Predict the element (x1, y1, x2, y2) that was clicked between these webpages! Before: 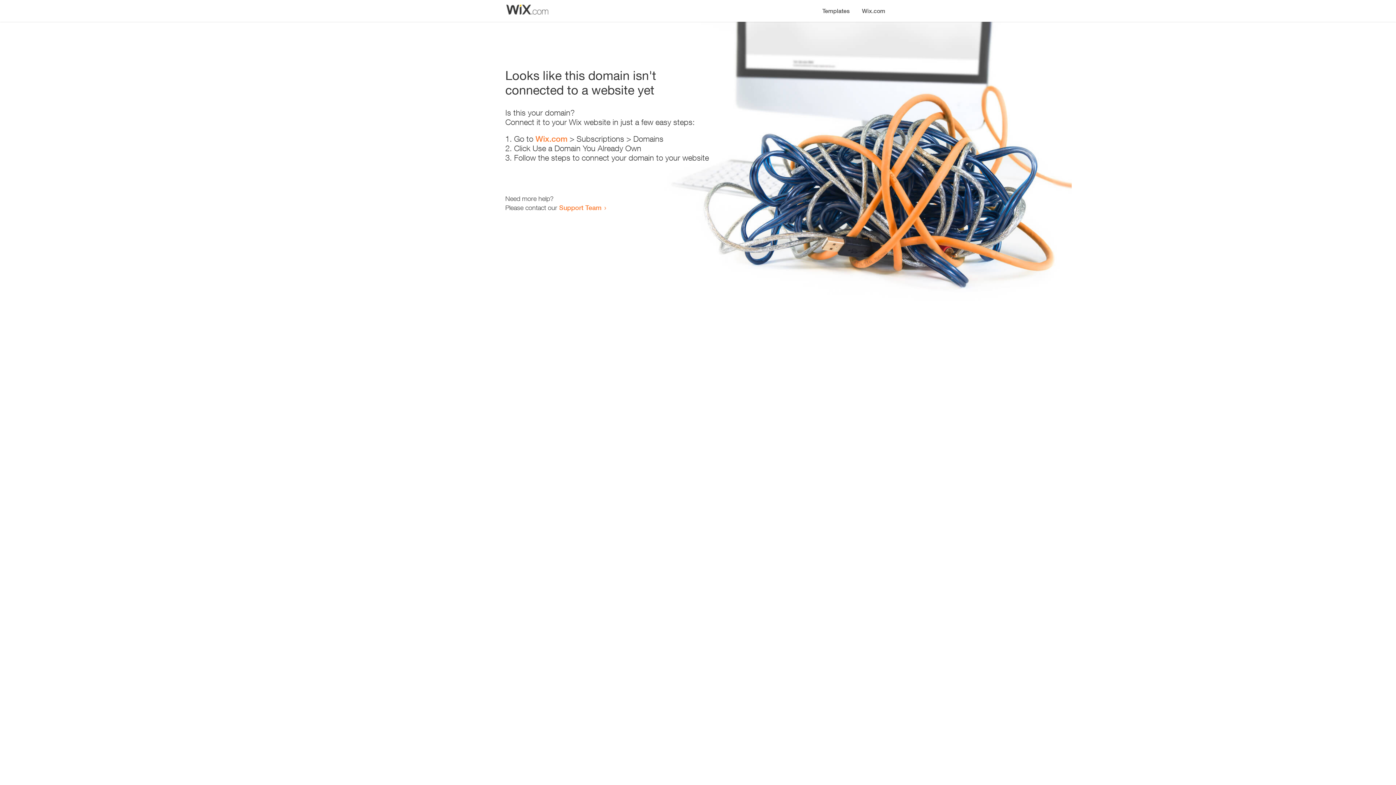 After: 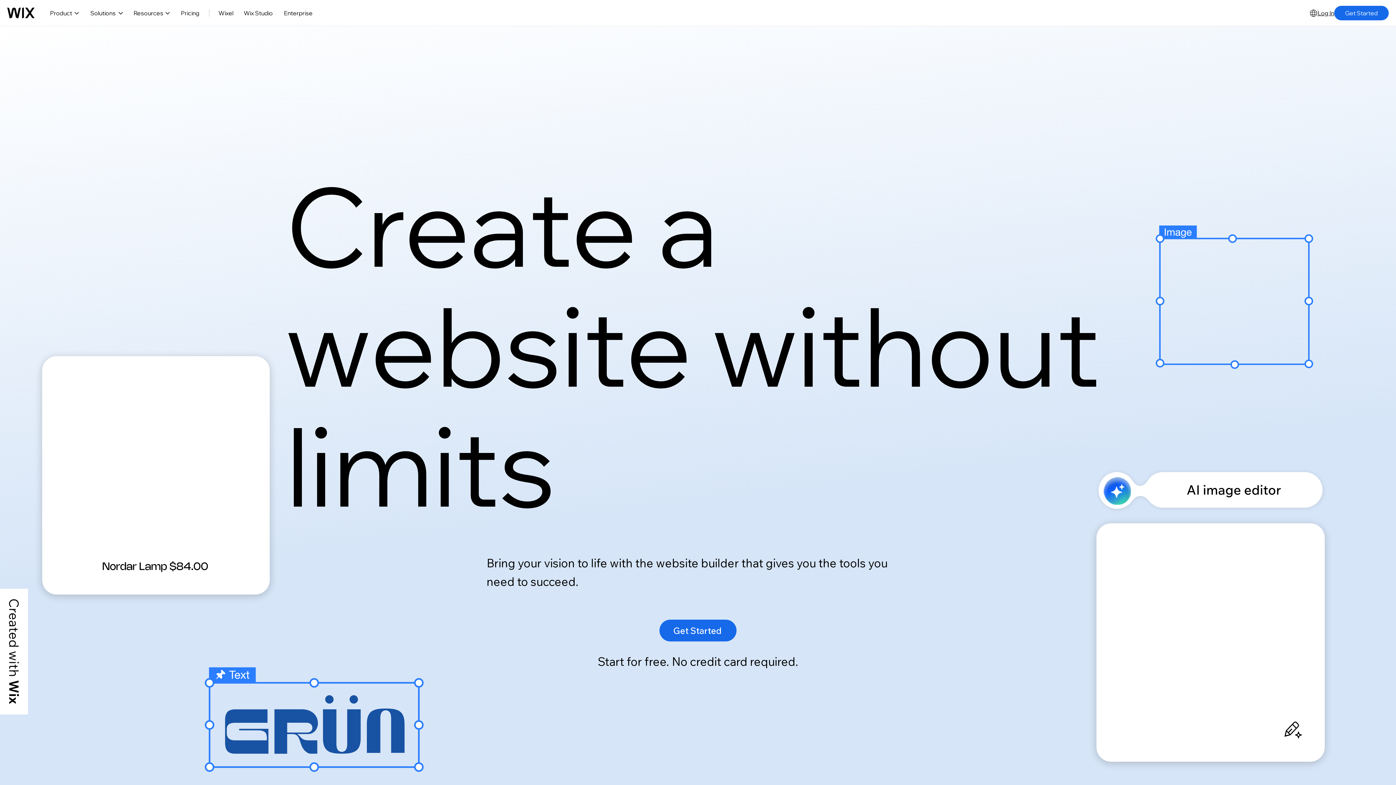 Action: bbox: (856, 0, 890, 14) label: Wix.com